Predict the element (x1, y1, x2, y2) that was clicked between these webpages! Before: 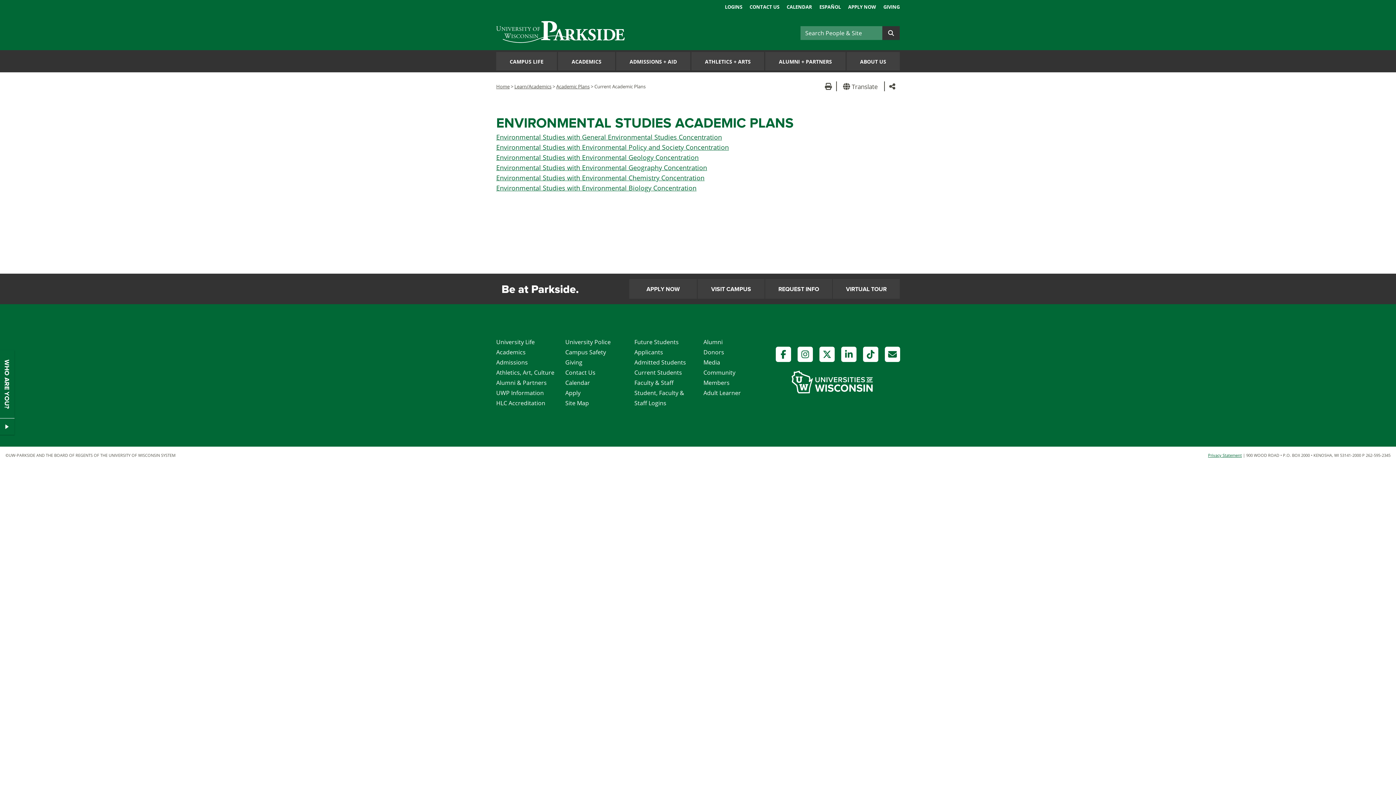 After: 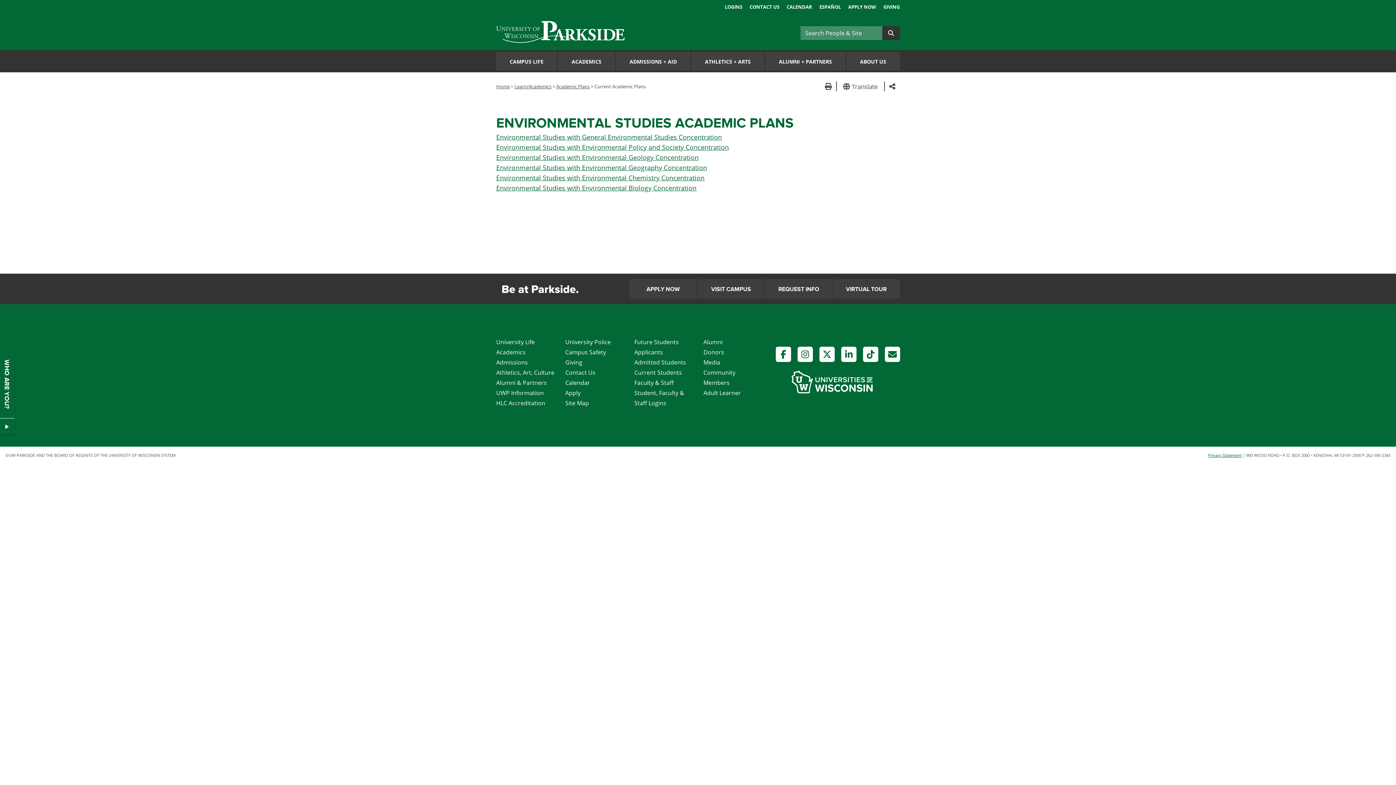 Action: label: X bbox: (816, 350, 838, 357)